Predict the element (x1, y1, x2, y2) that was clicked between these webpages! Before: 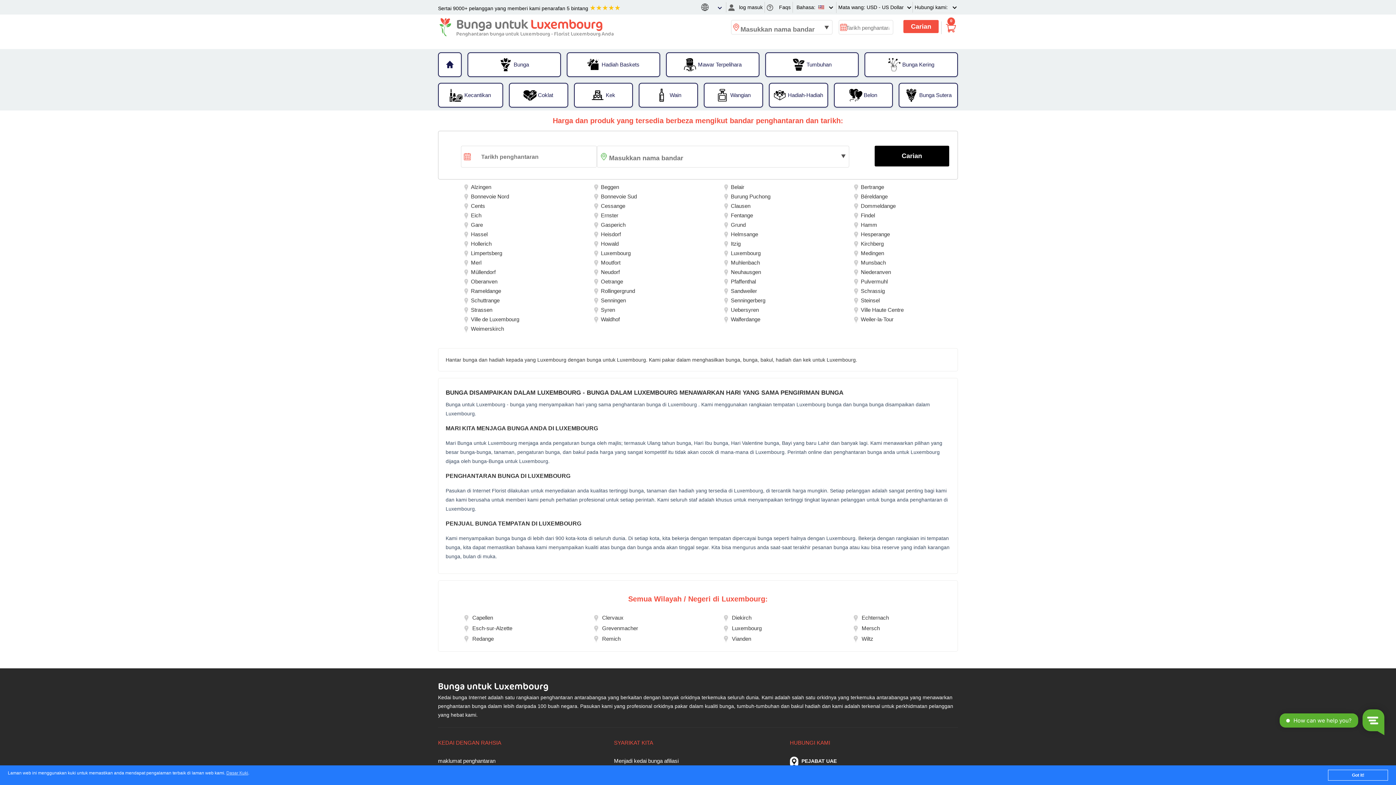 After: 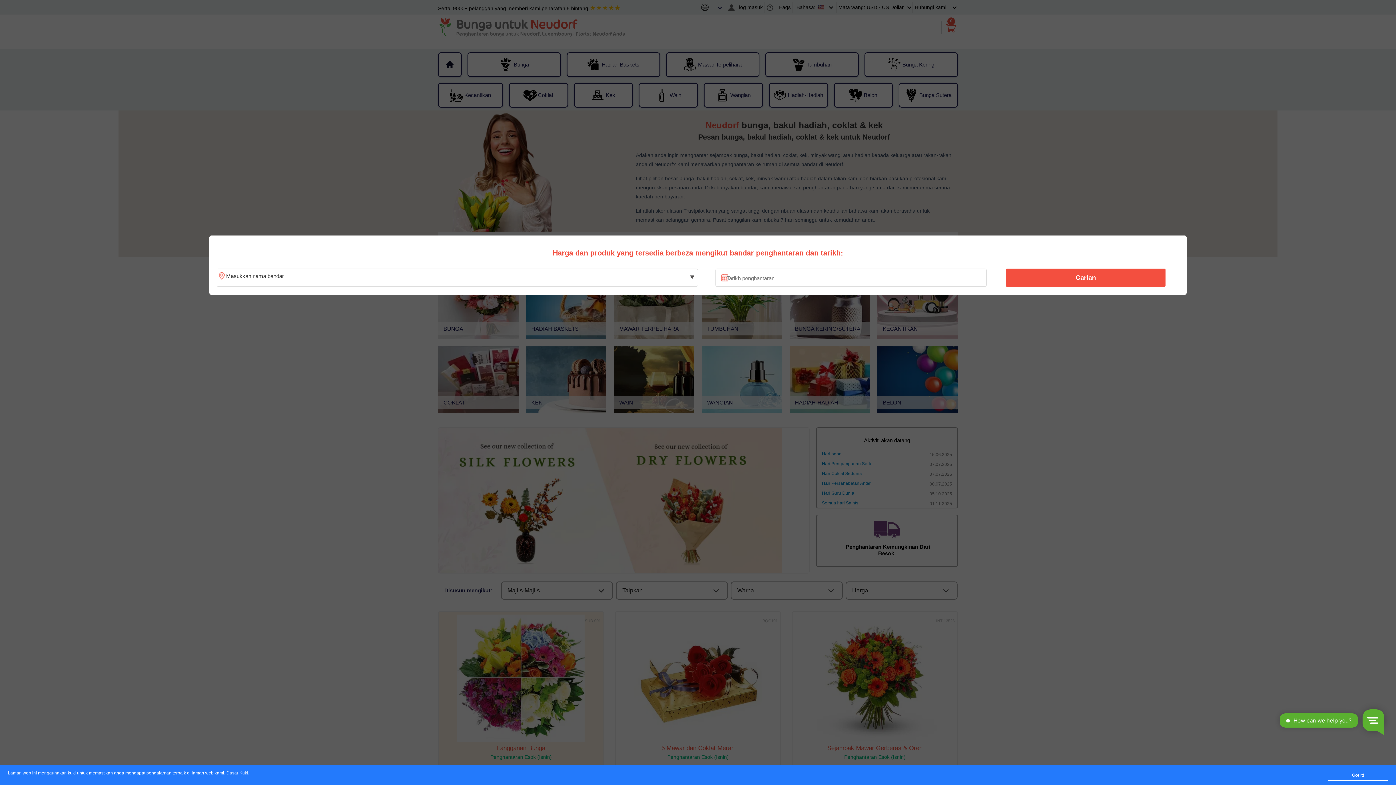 Action: bbox: (598, 266, 622, 278) label: Neudorf